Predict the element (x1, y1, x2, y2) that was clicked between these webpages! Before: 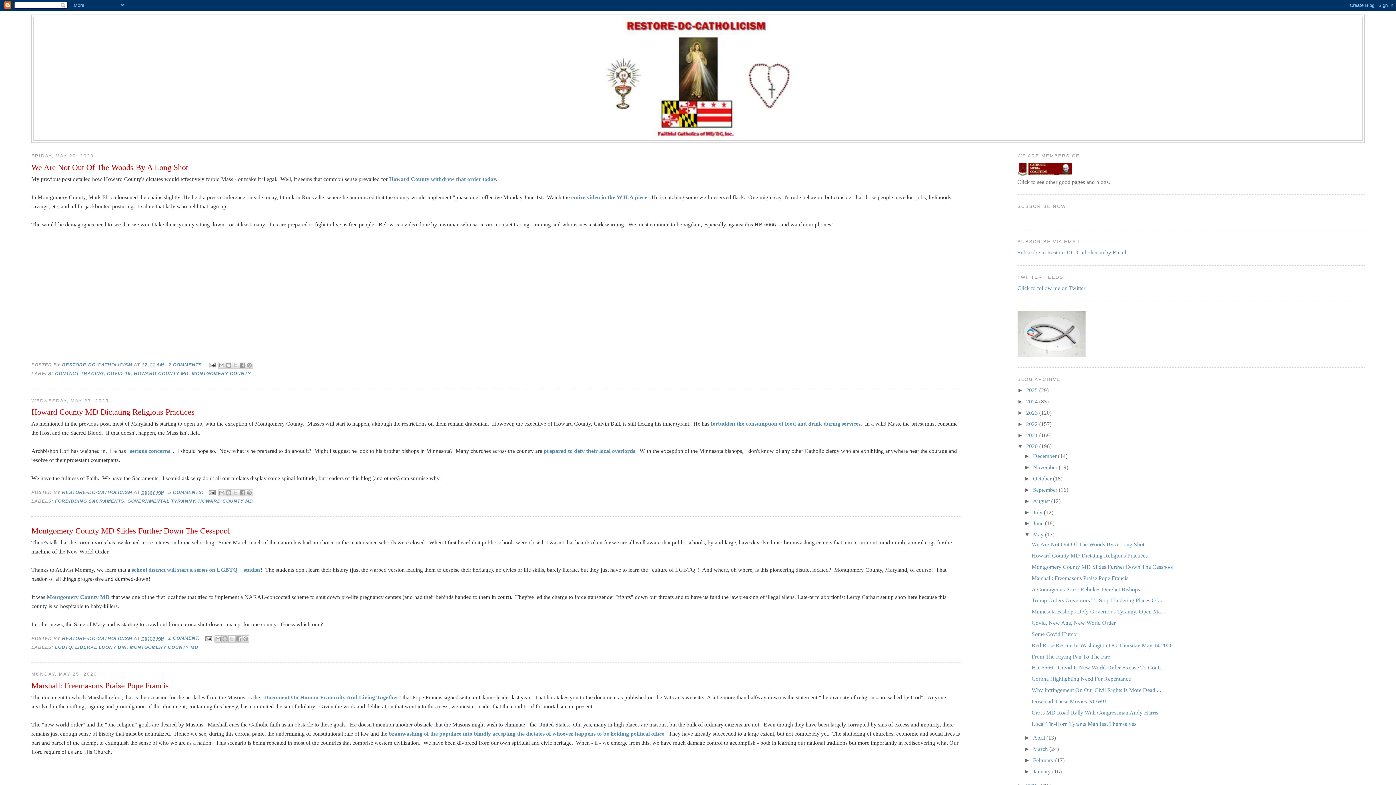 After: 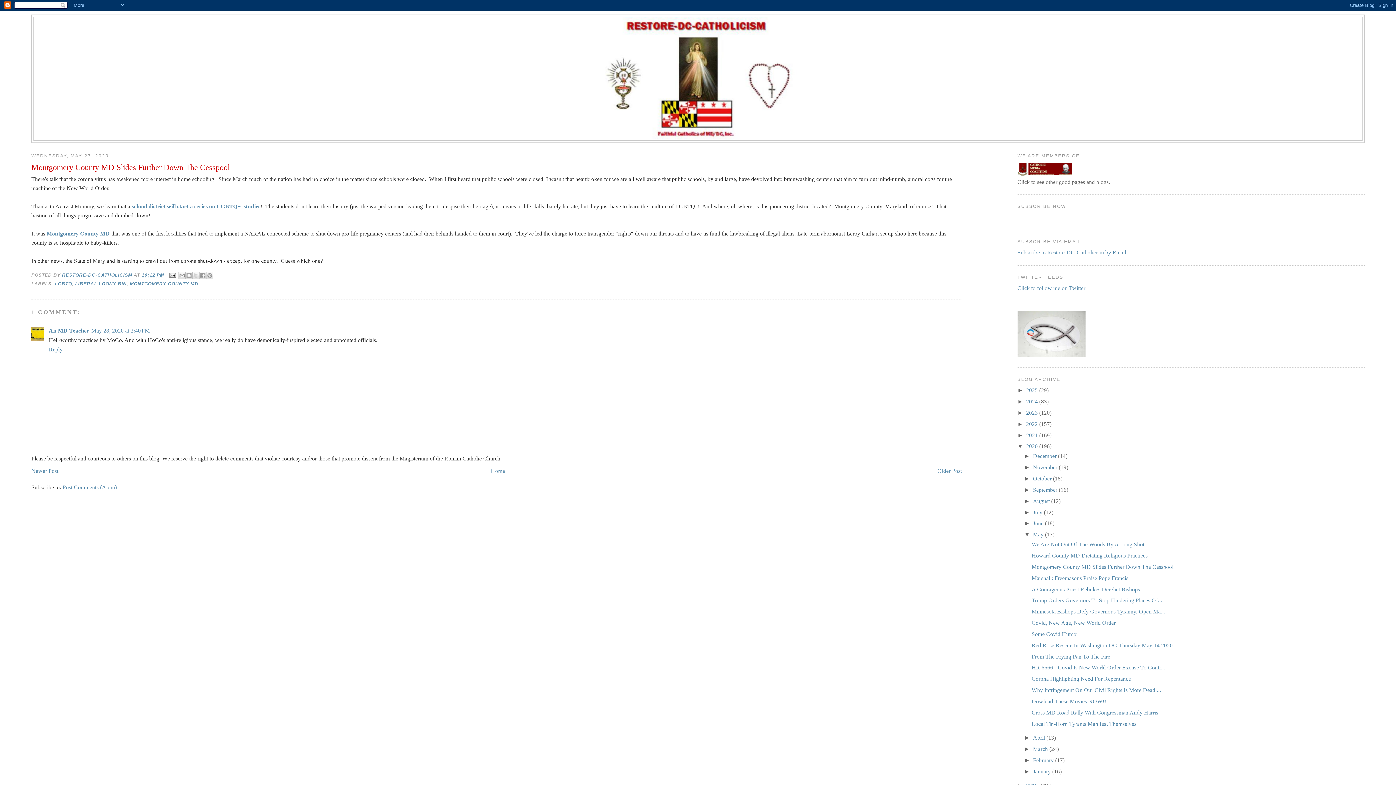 Action: label: 10:12 PM bbox: (141, 636, 164, 641)